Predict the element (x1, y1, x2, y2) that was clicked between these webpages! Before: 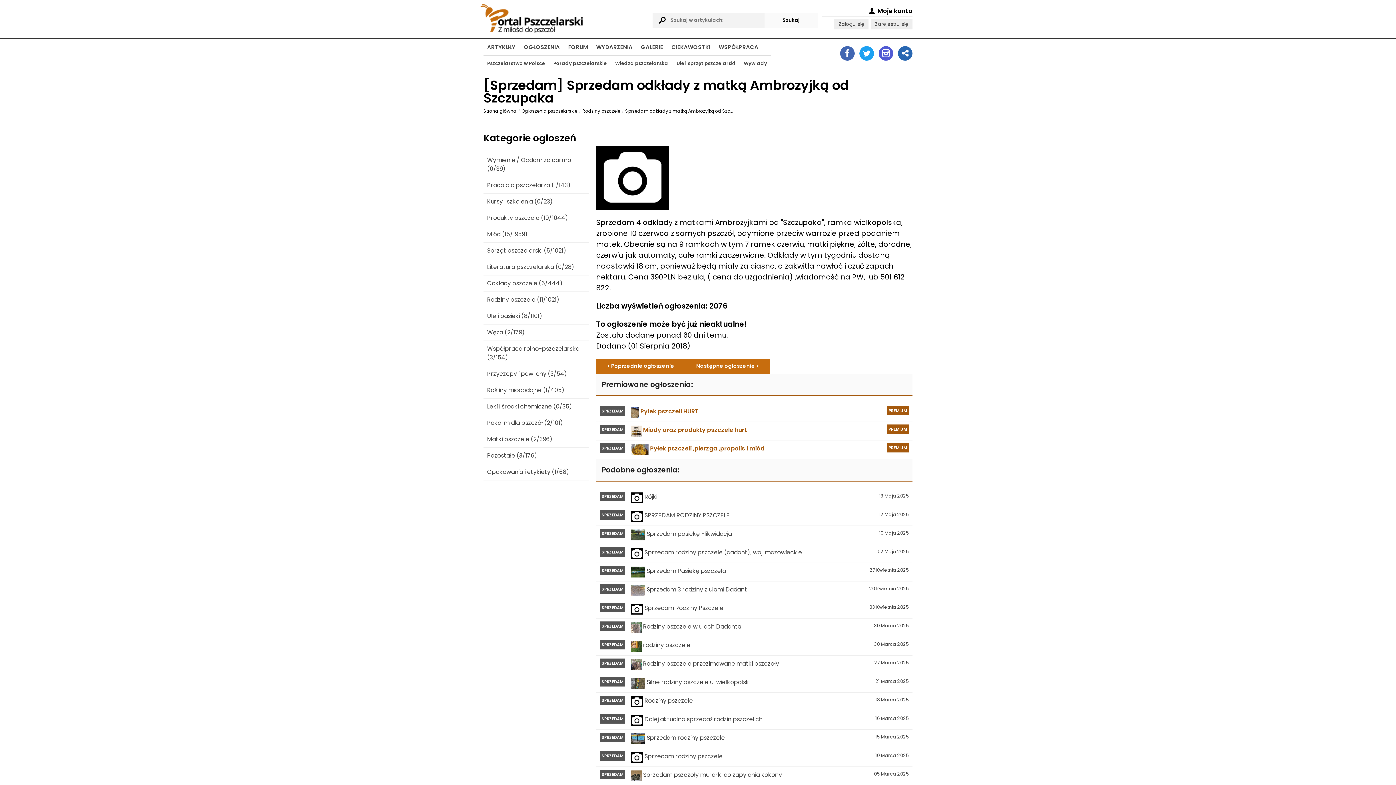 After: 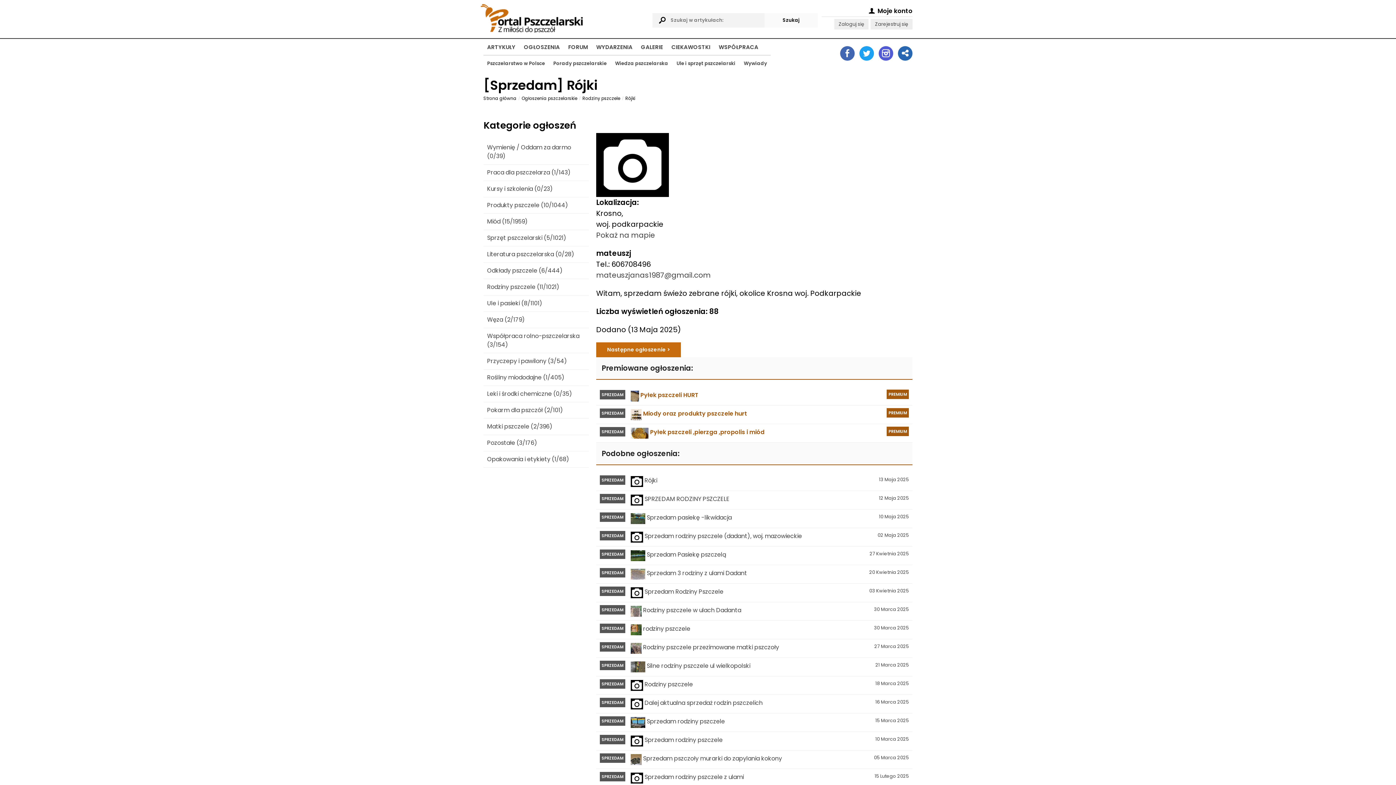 Action: label:  
13 Maja 2025
SPRZEDAM
Rójki bbox: (596, 489, 912, 507)